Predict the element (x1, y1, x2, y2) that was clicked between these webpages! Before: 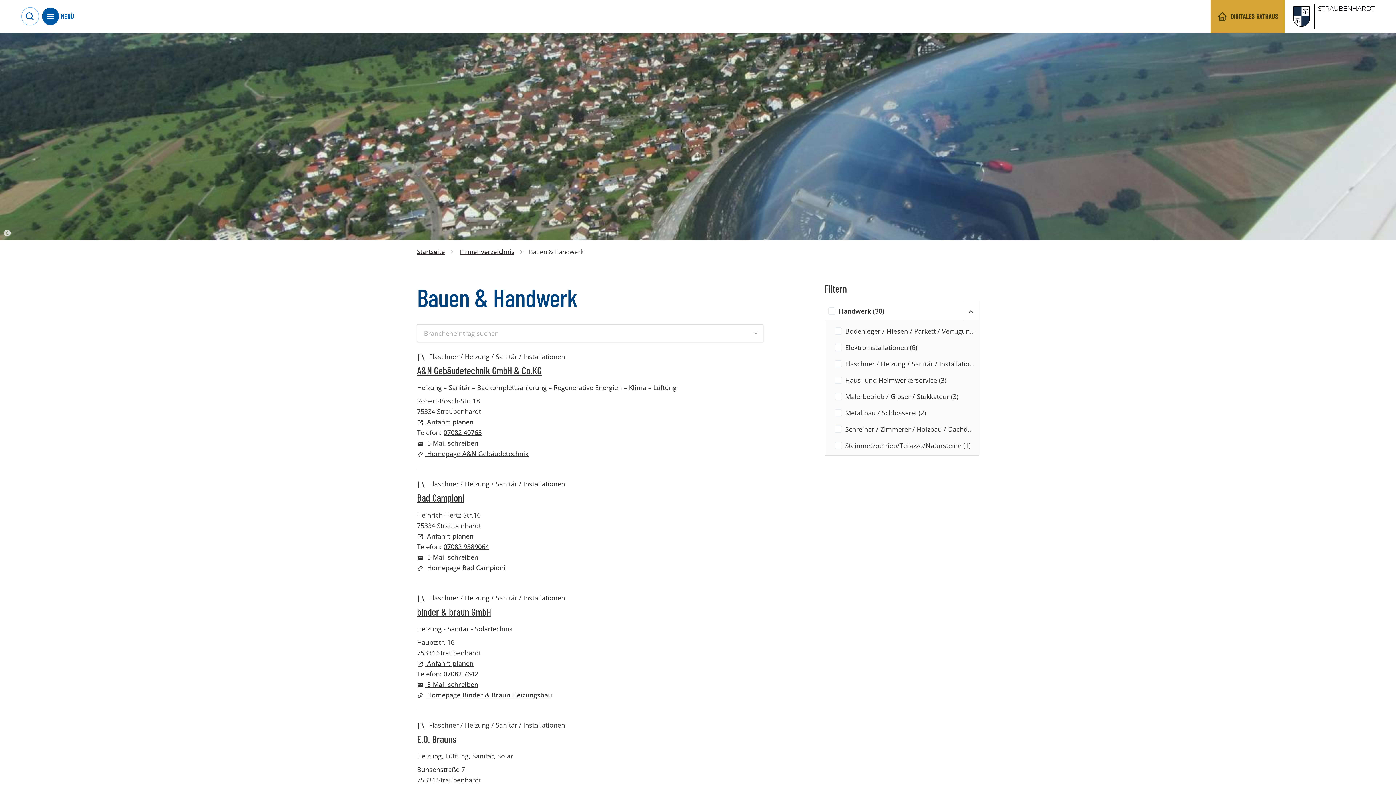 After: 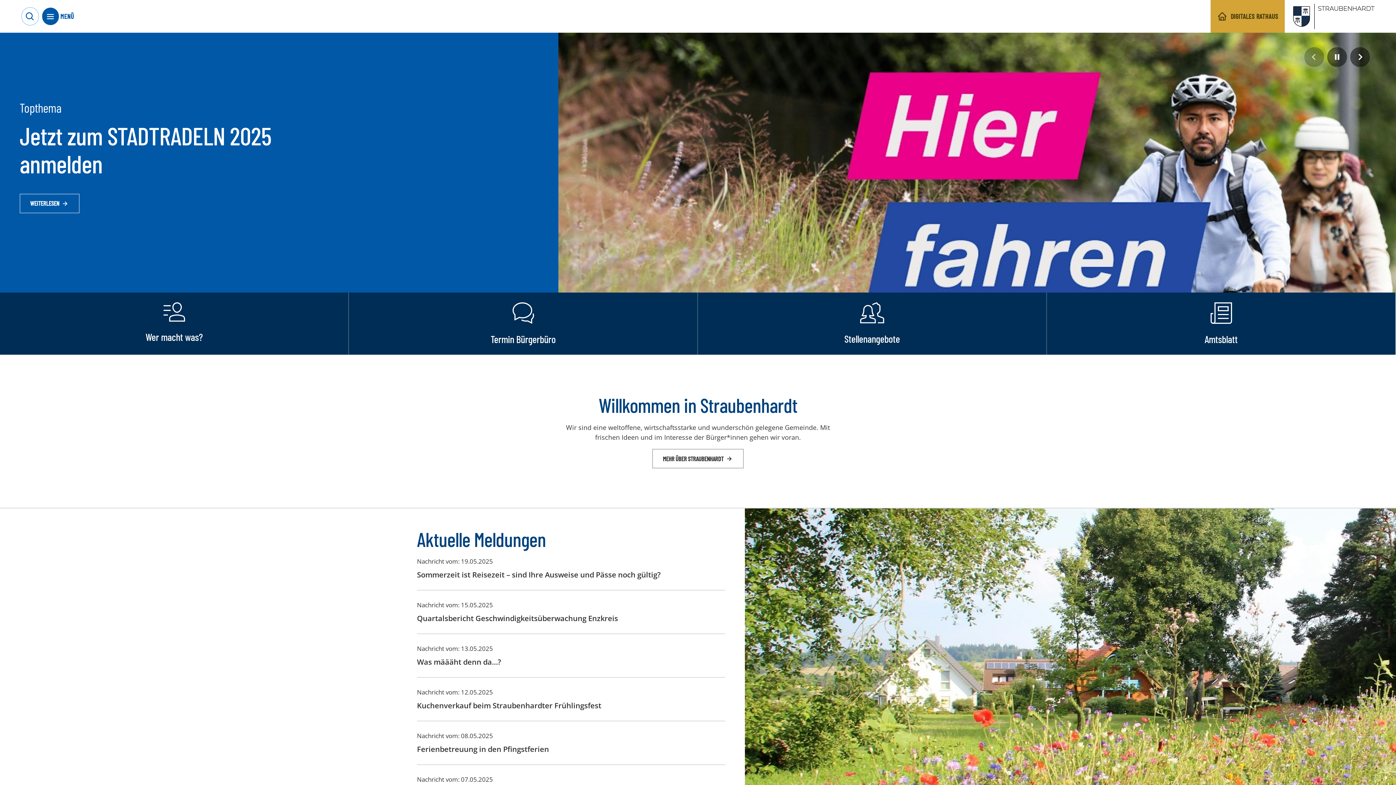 Action: bbox: (1291, 0, 1376, 32)